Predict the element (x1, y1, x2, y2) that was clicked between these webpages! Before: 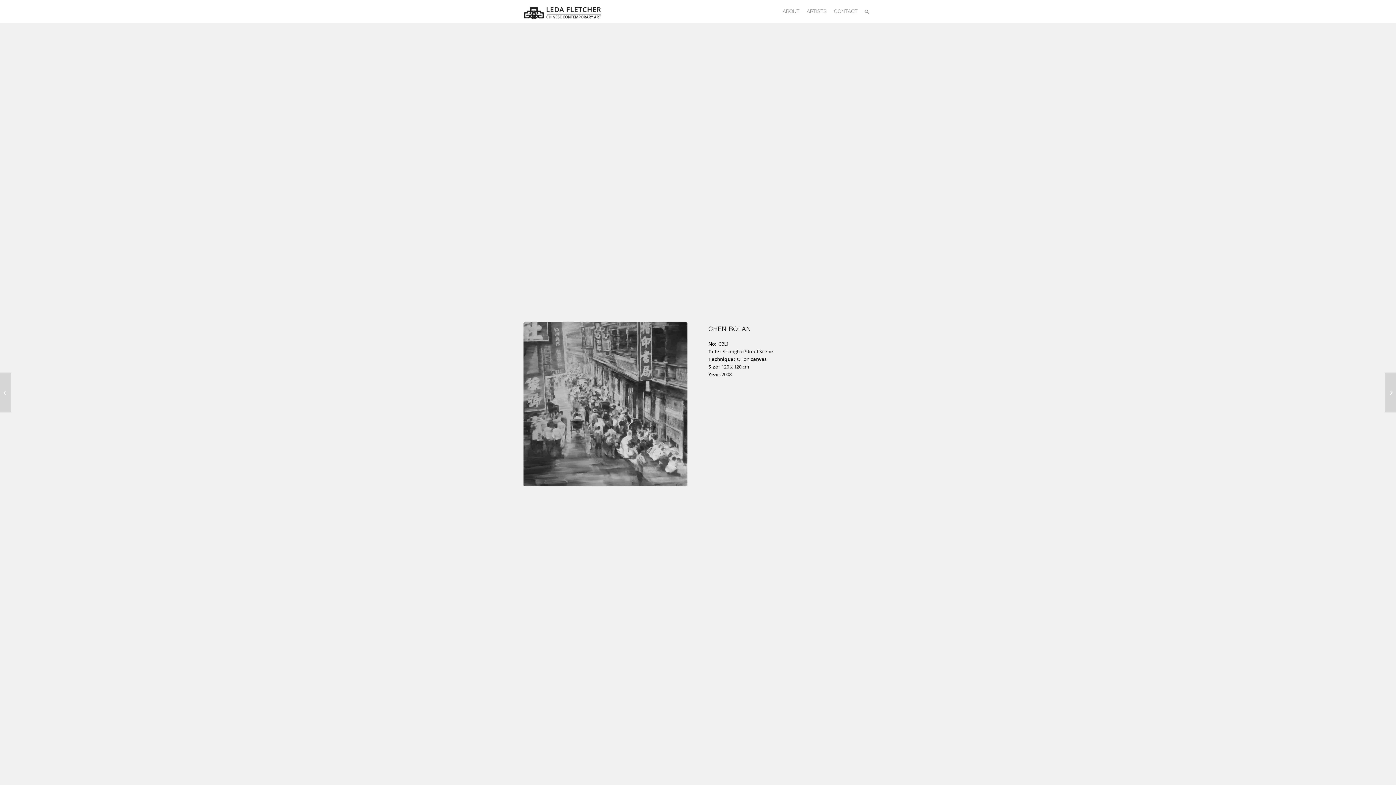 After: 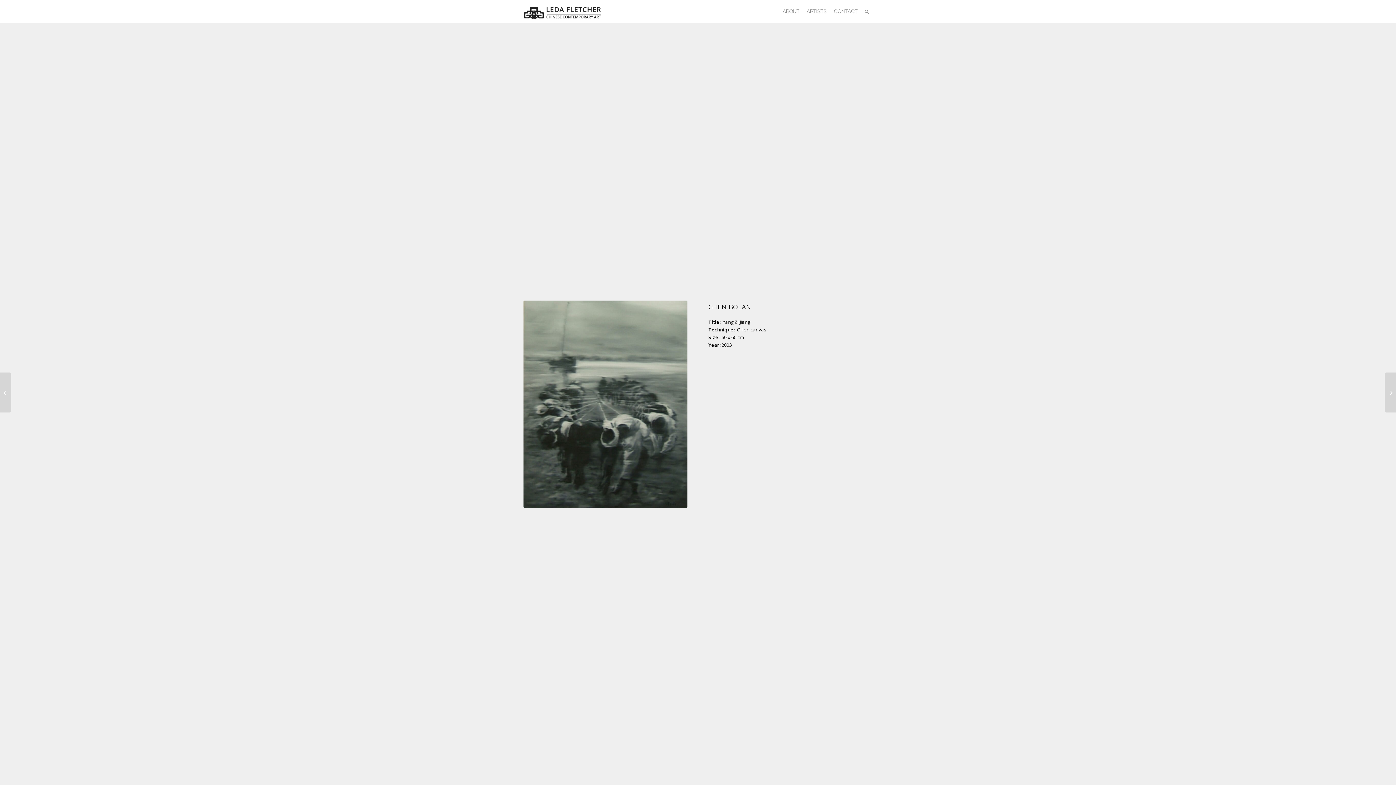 Action: label: 	CHEN Bolan bbox: (1385, 372, 1396, 412)